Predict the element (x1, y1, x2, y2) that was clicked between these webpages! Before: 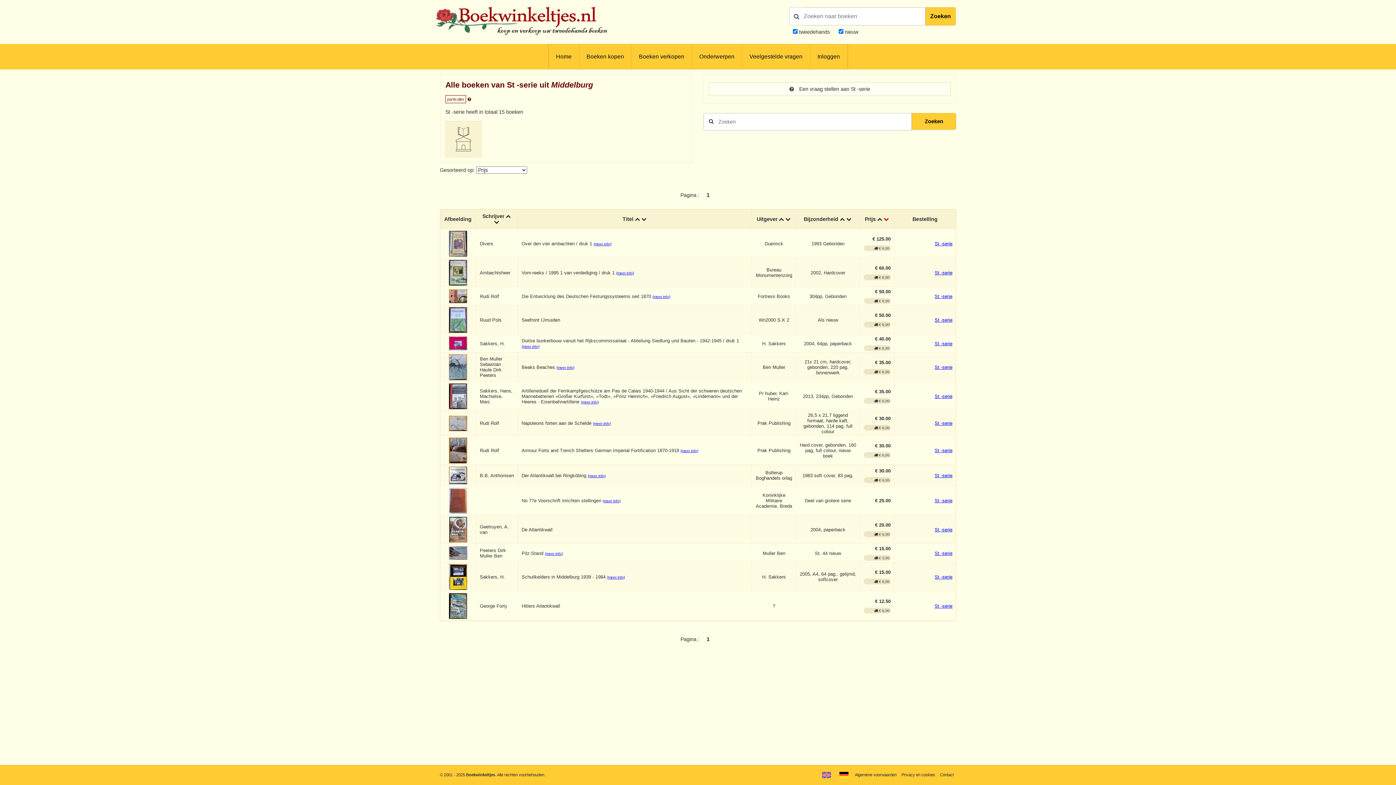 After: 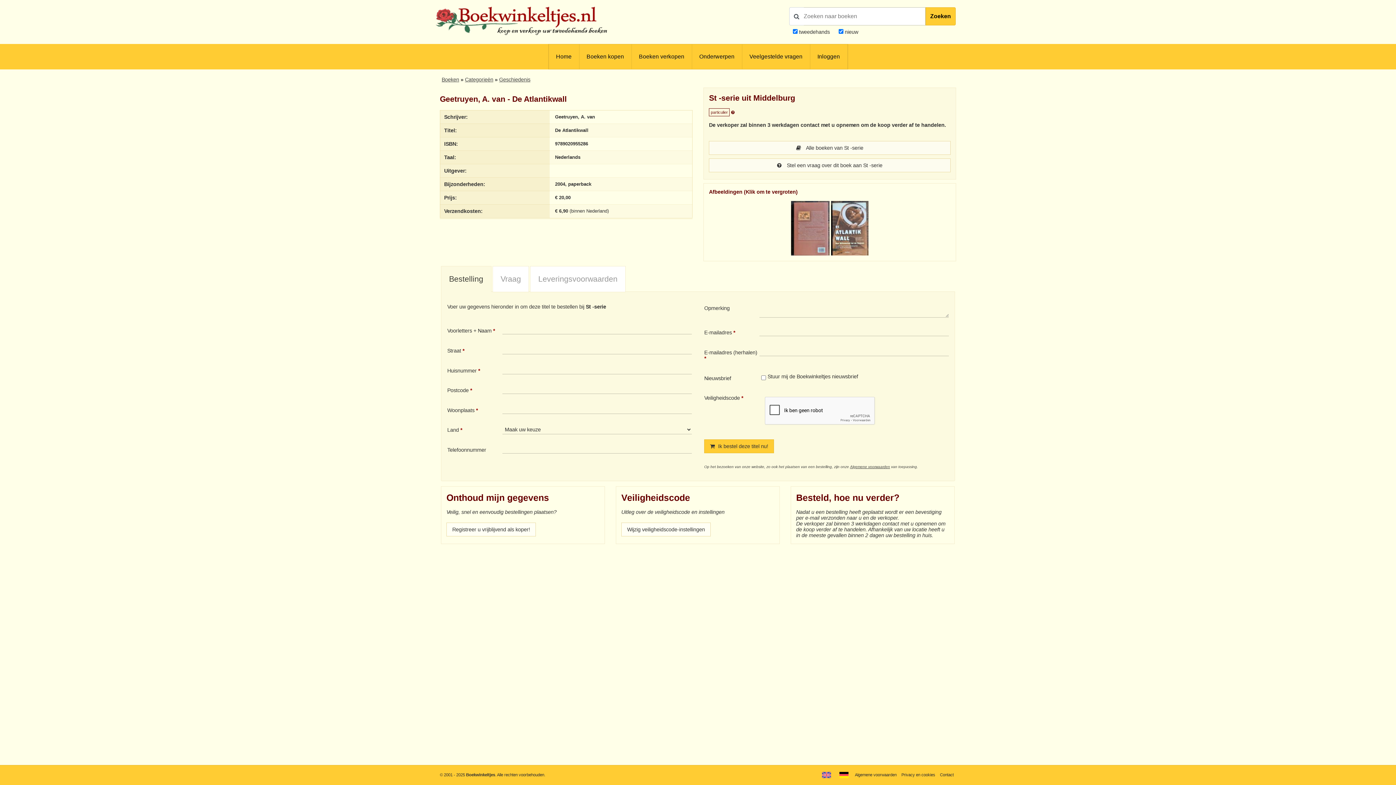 Action: bbox: (934, 527, 952, 532) label: St -serie